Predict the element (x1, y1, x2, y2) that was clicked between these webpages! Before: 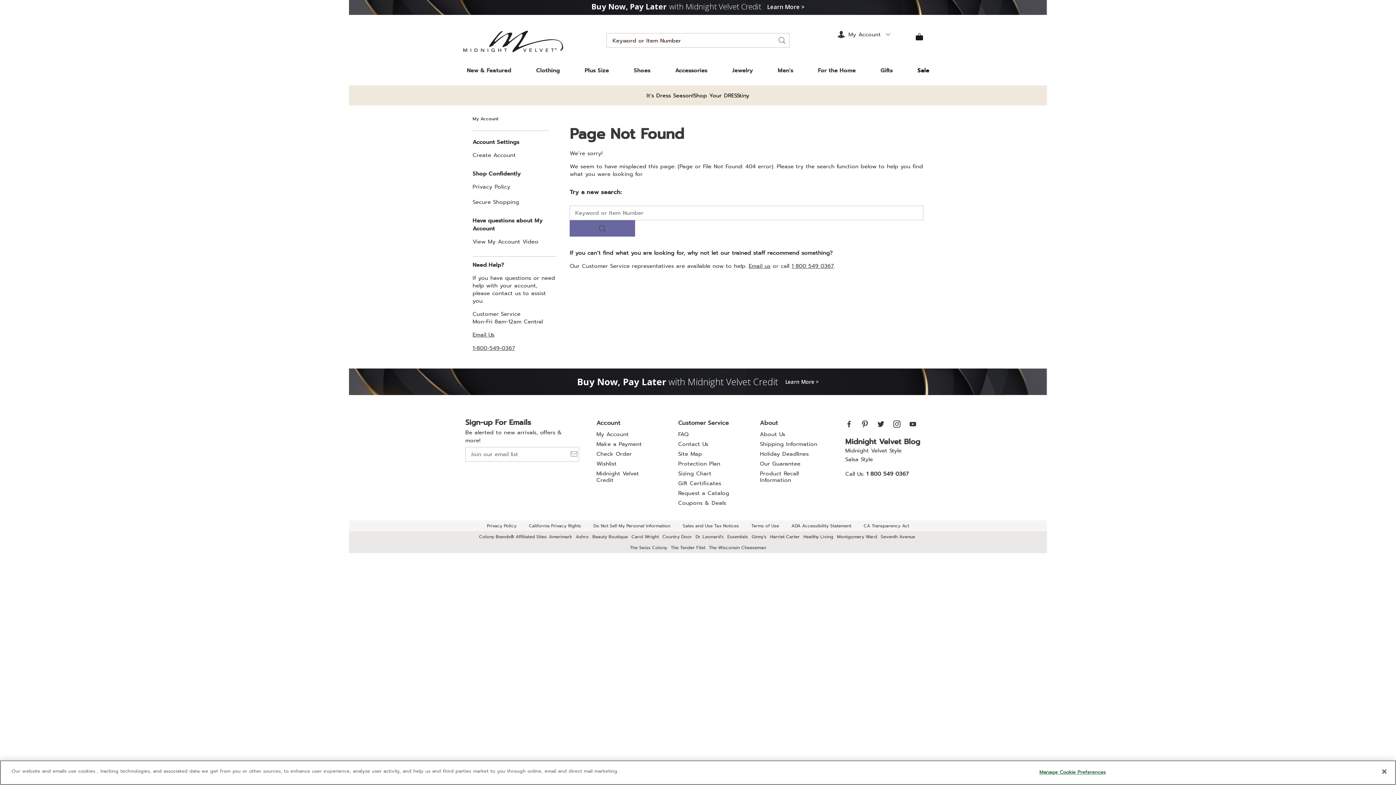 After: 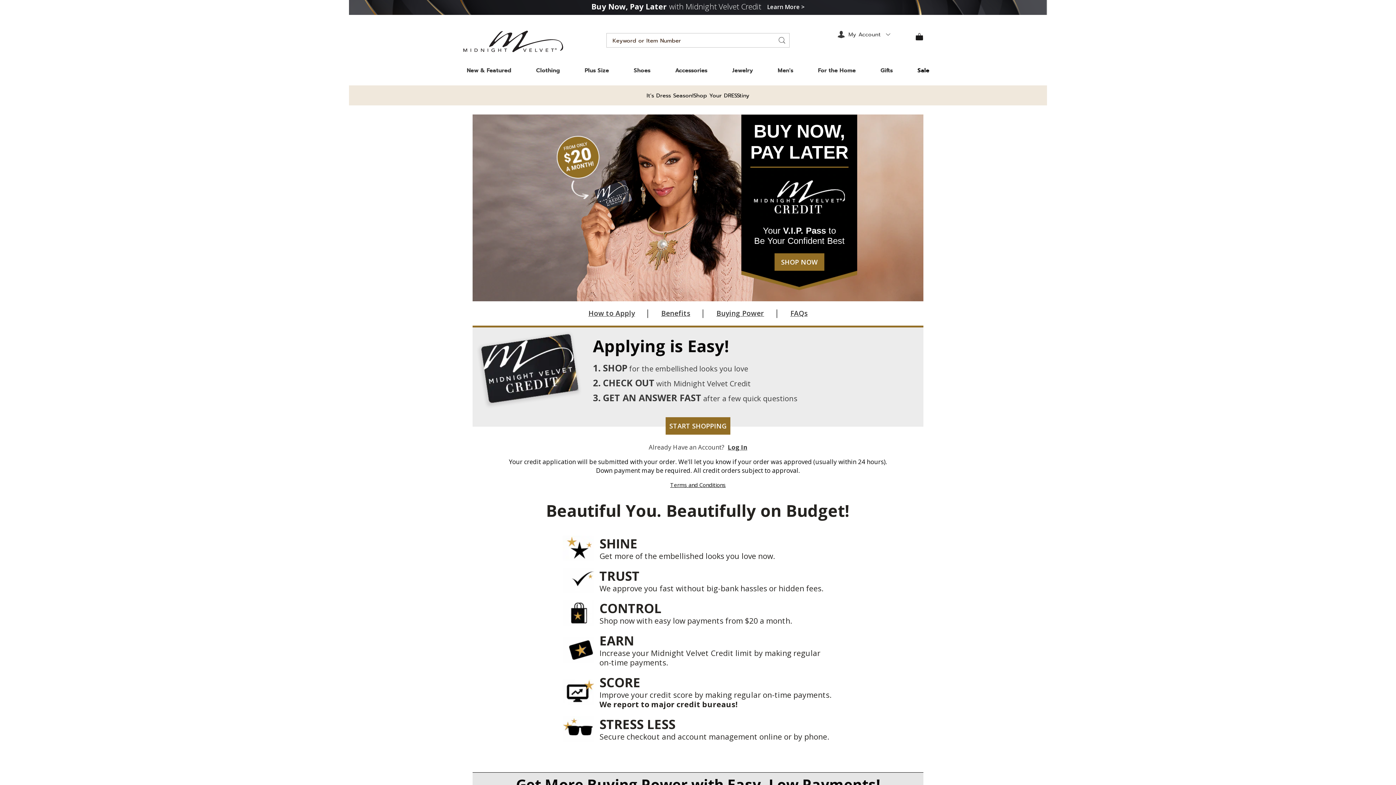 Action: bbox: (785, 379, 818, 384) label: Learn More >